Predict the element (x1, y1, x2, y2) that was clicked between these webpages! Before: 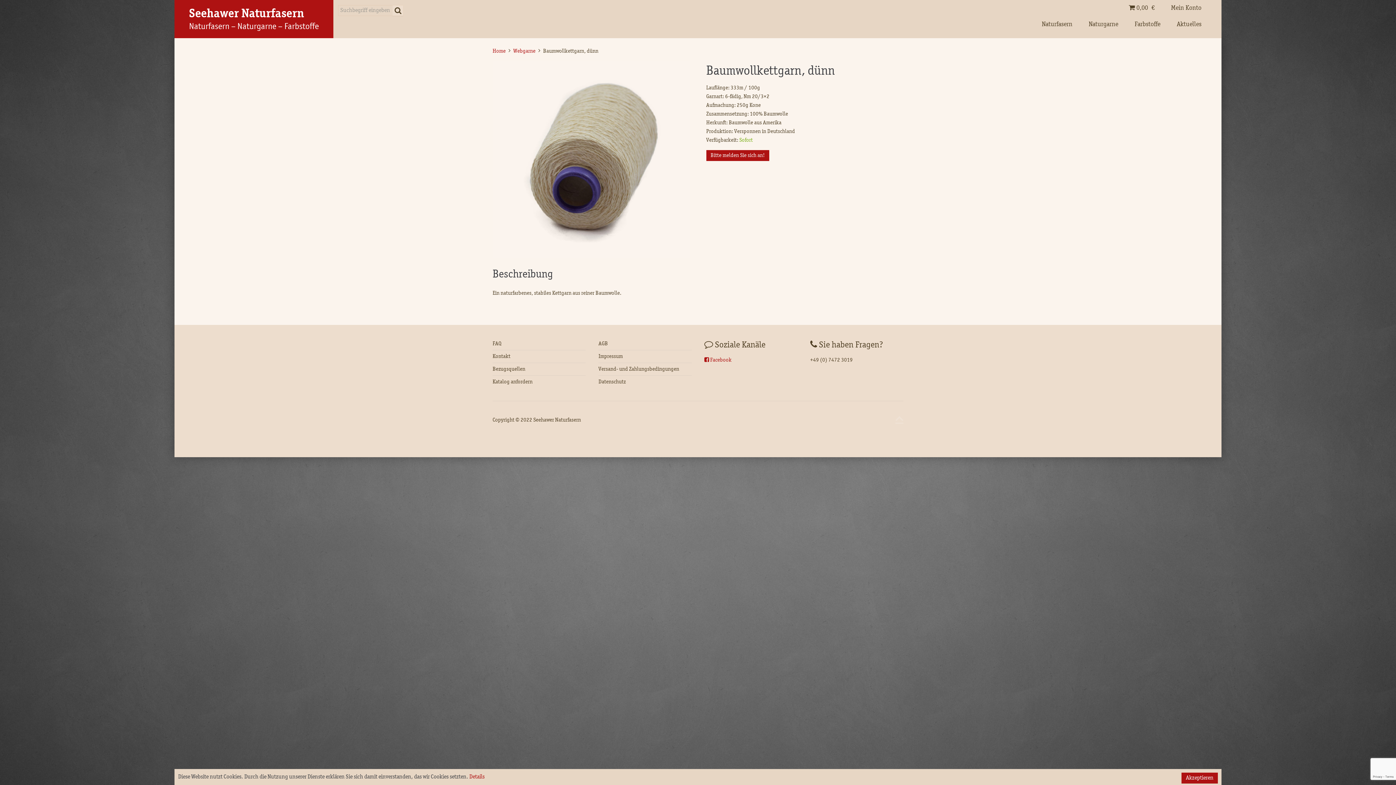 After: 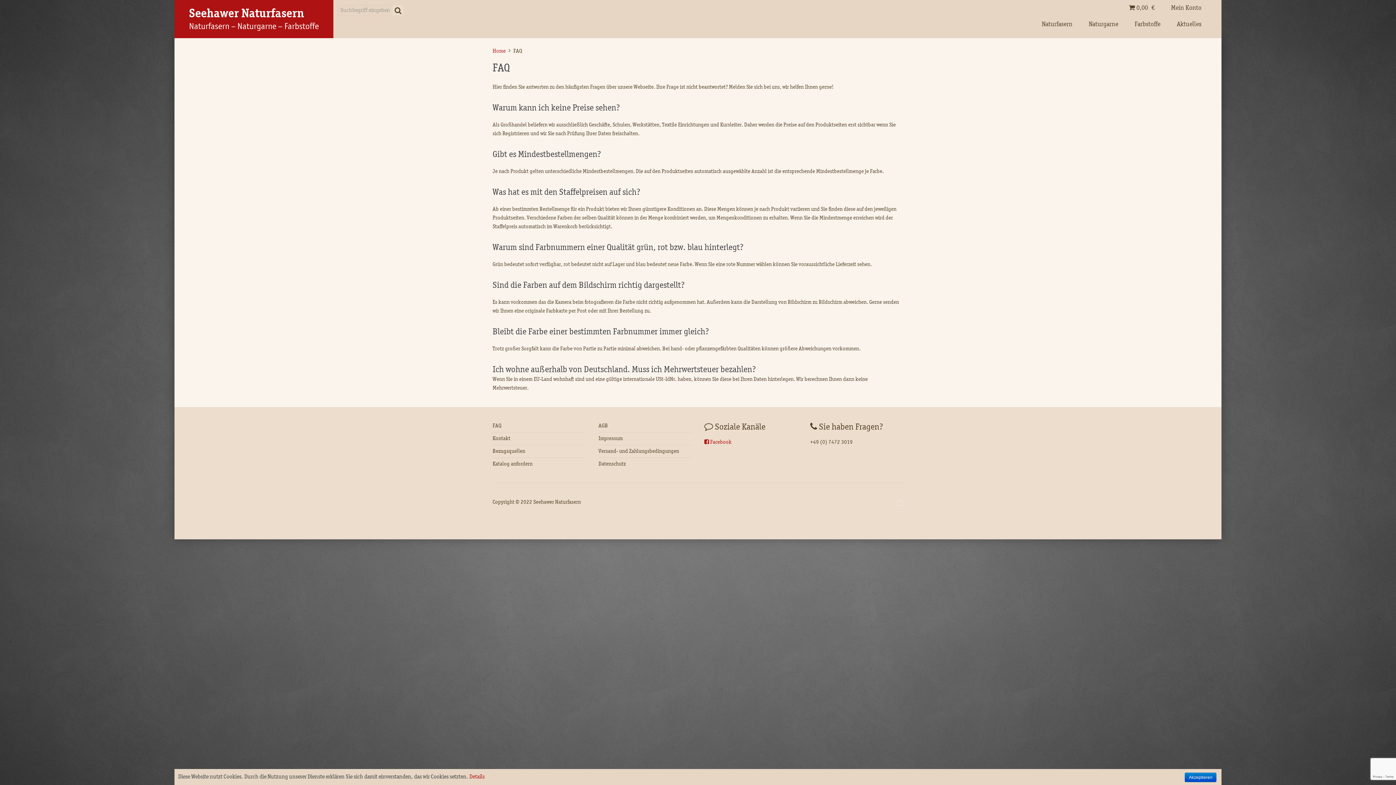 Action: bbox: (492, 341, 501, 346) label: FAQ